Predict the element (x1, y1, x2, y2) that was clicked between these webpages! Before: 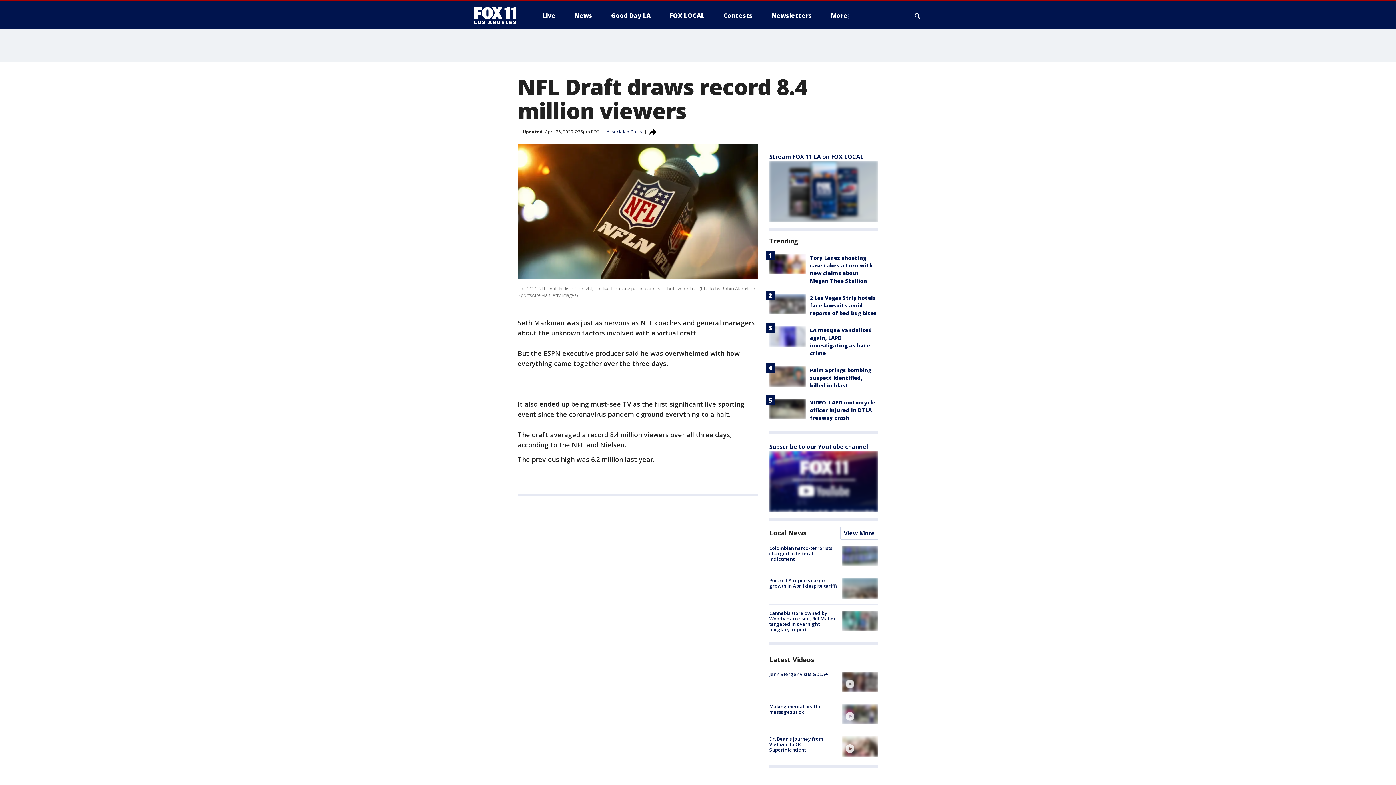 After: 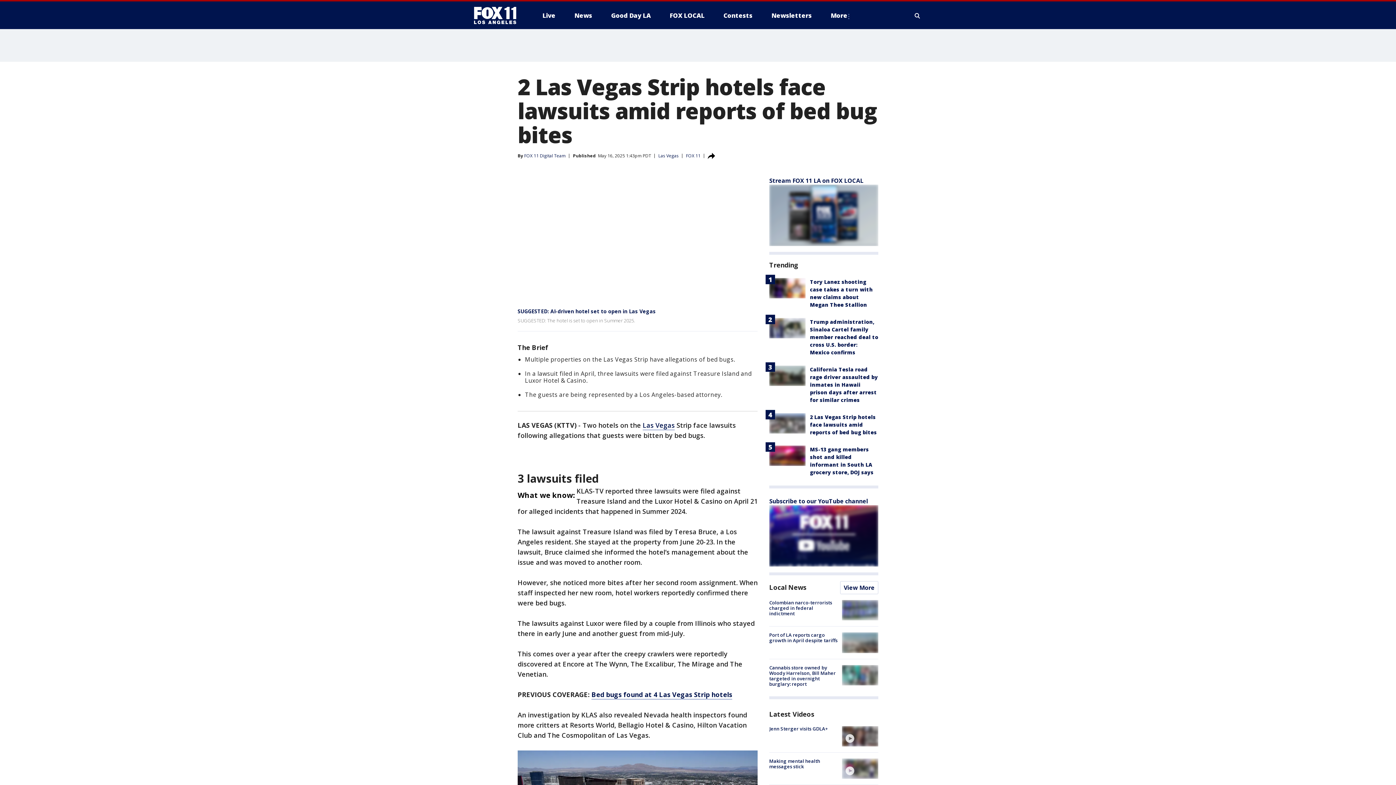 Action: bbox: (769, 294, 805, 314)